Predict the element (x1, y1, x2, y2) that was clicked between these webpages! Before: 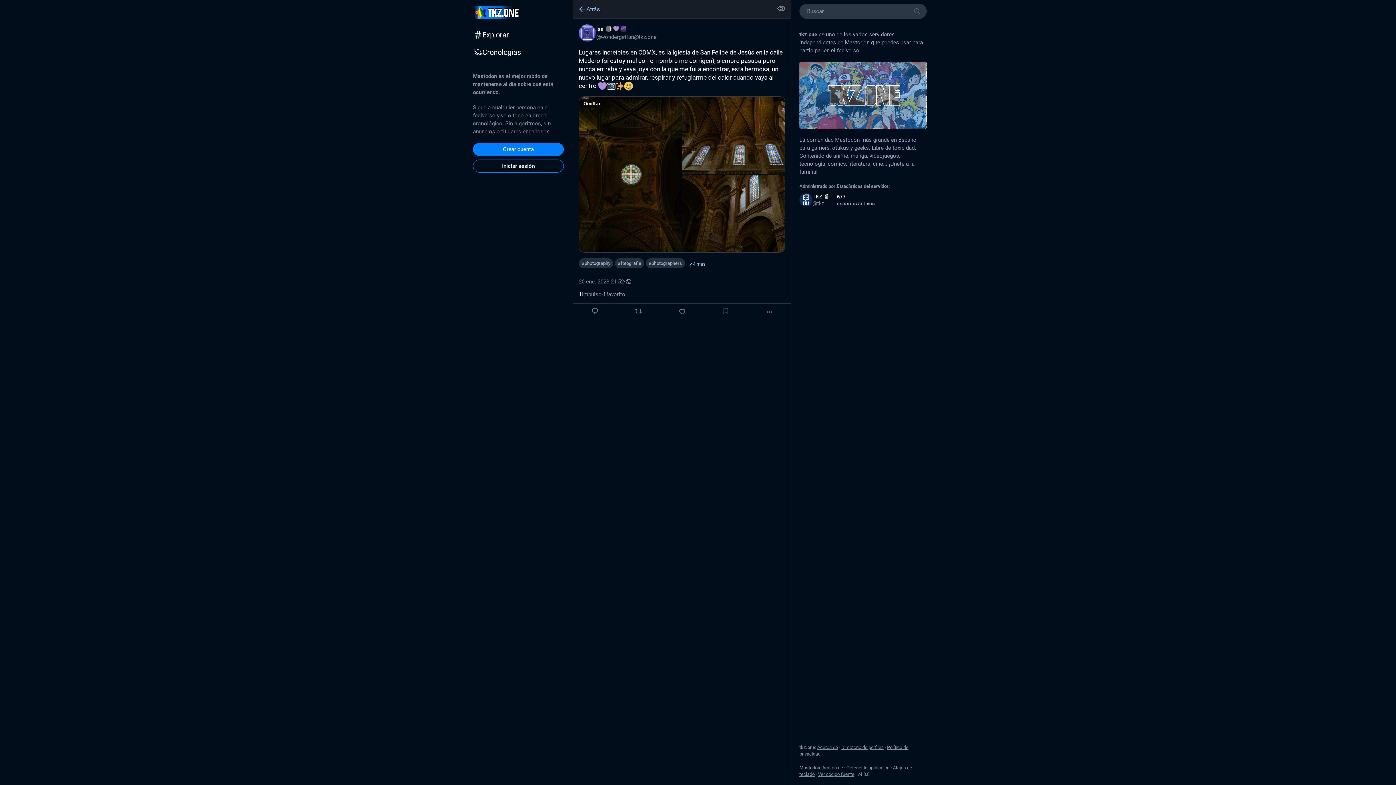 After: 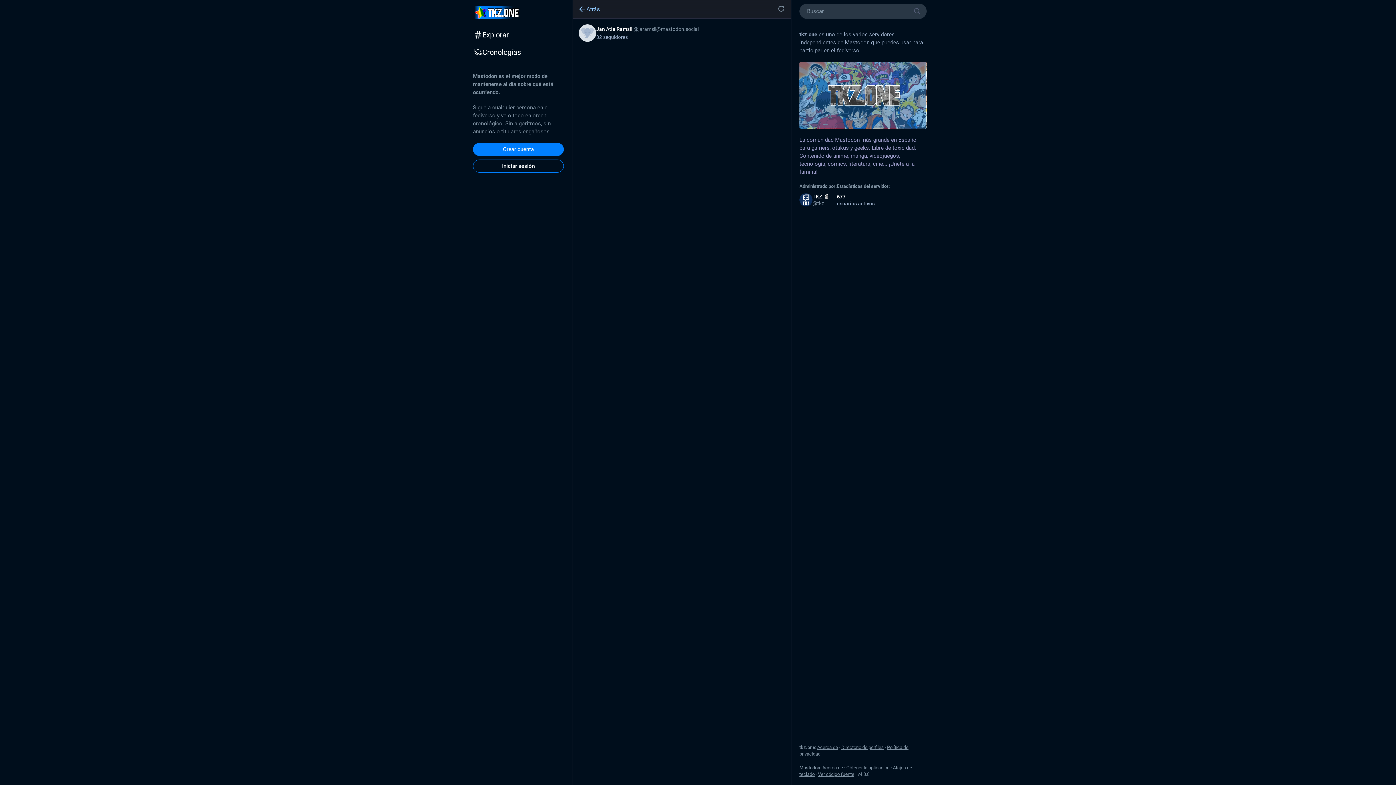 Action: bbox: (603, 291, 625, 297) label: 1
favorito